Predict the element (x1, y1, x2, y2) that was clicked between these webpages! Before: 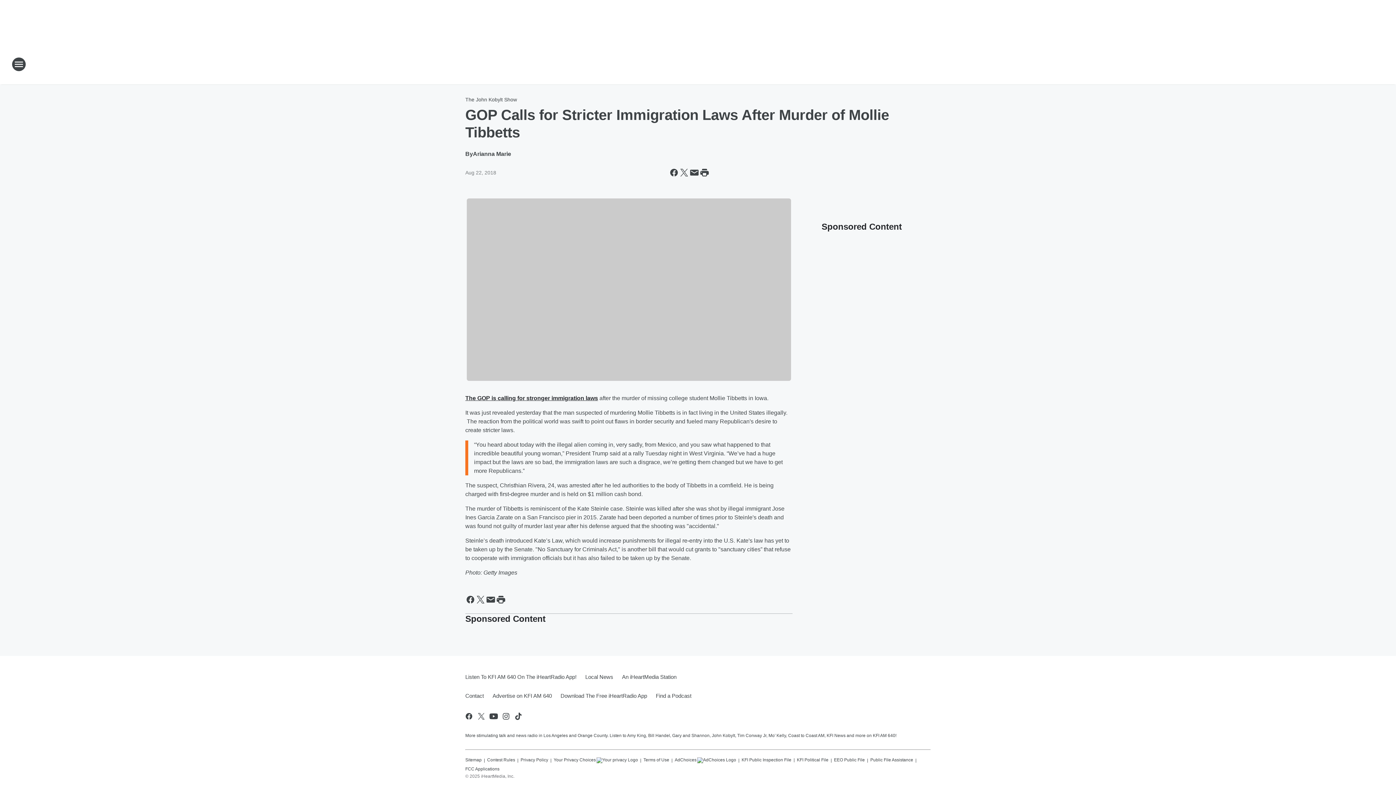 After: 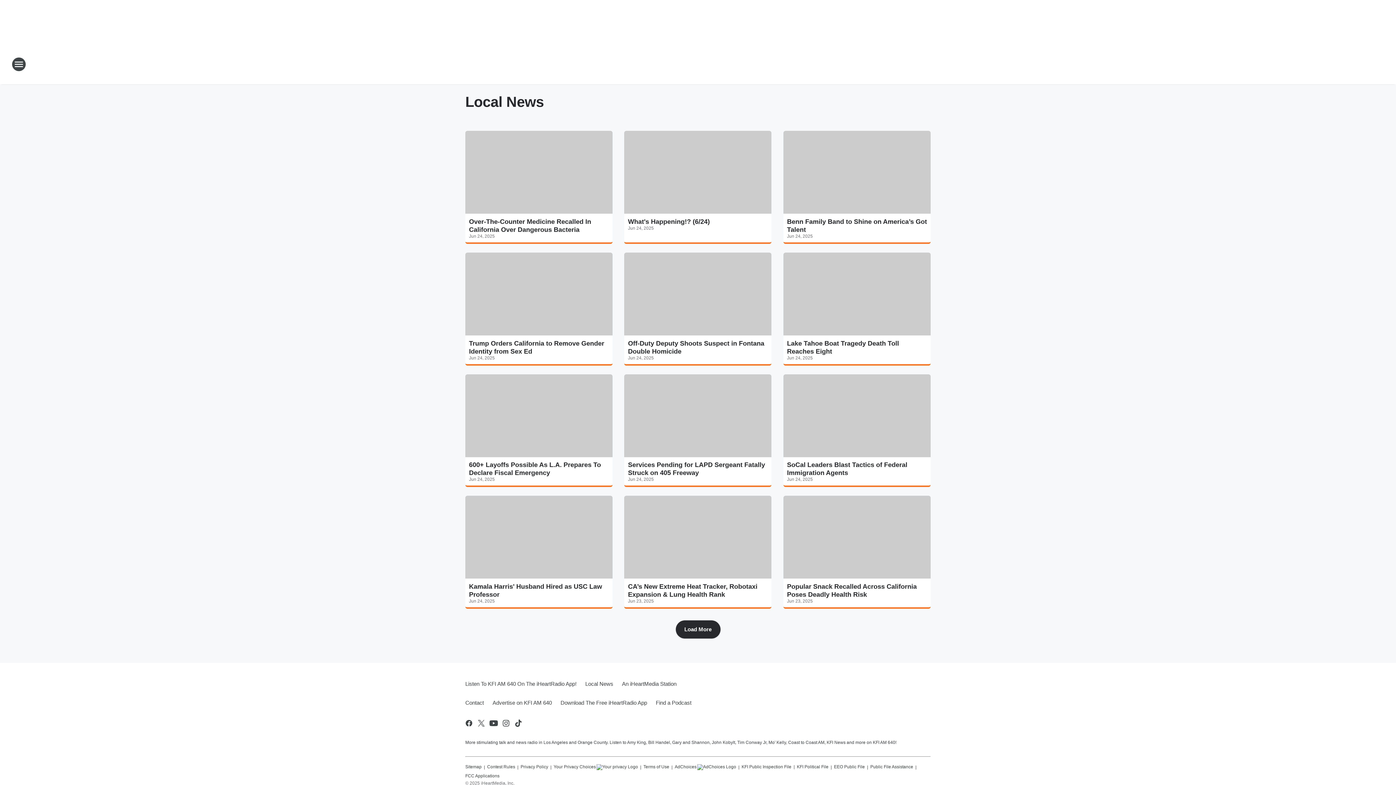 Action: label: Local News bbox: (581, 667, 617, 686)